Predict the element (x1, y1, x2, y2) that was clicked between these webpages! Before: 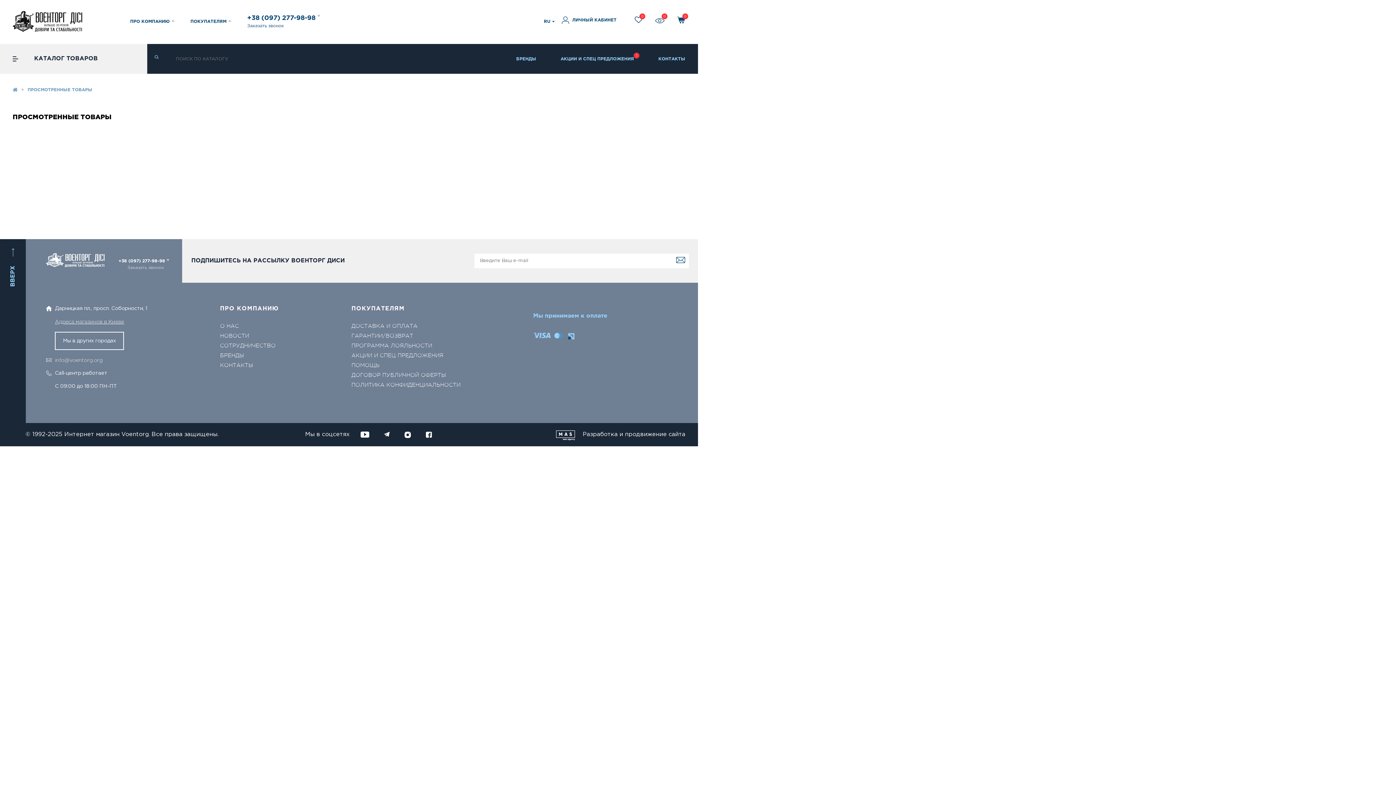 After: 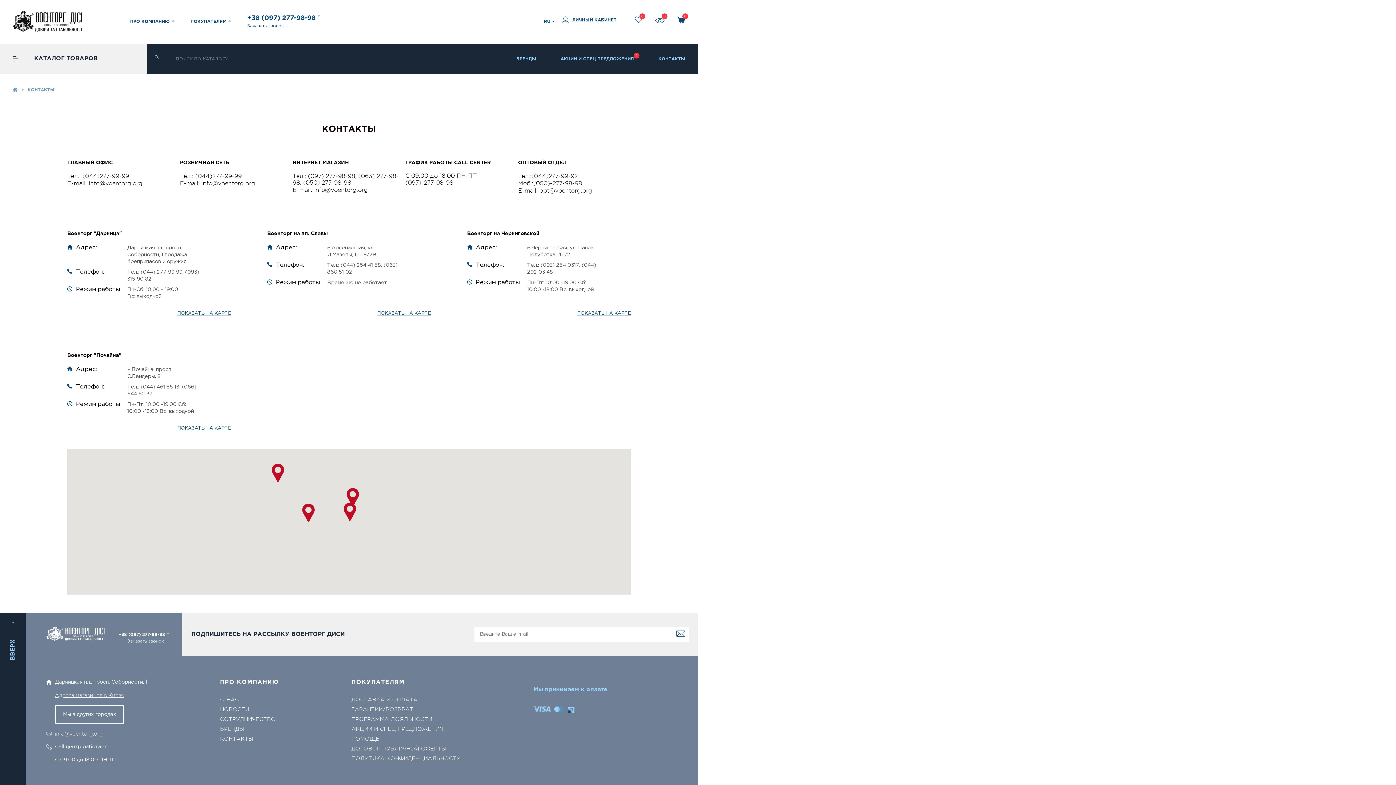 Action: bbox: (55, 318, 147, 324) label: Адреса магазинов в Киеве